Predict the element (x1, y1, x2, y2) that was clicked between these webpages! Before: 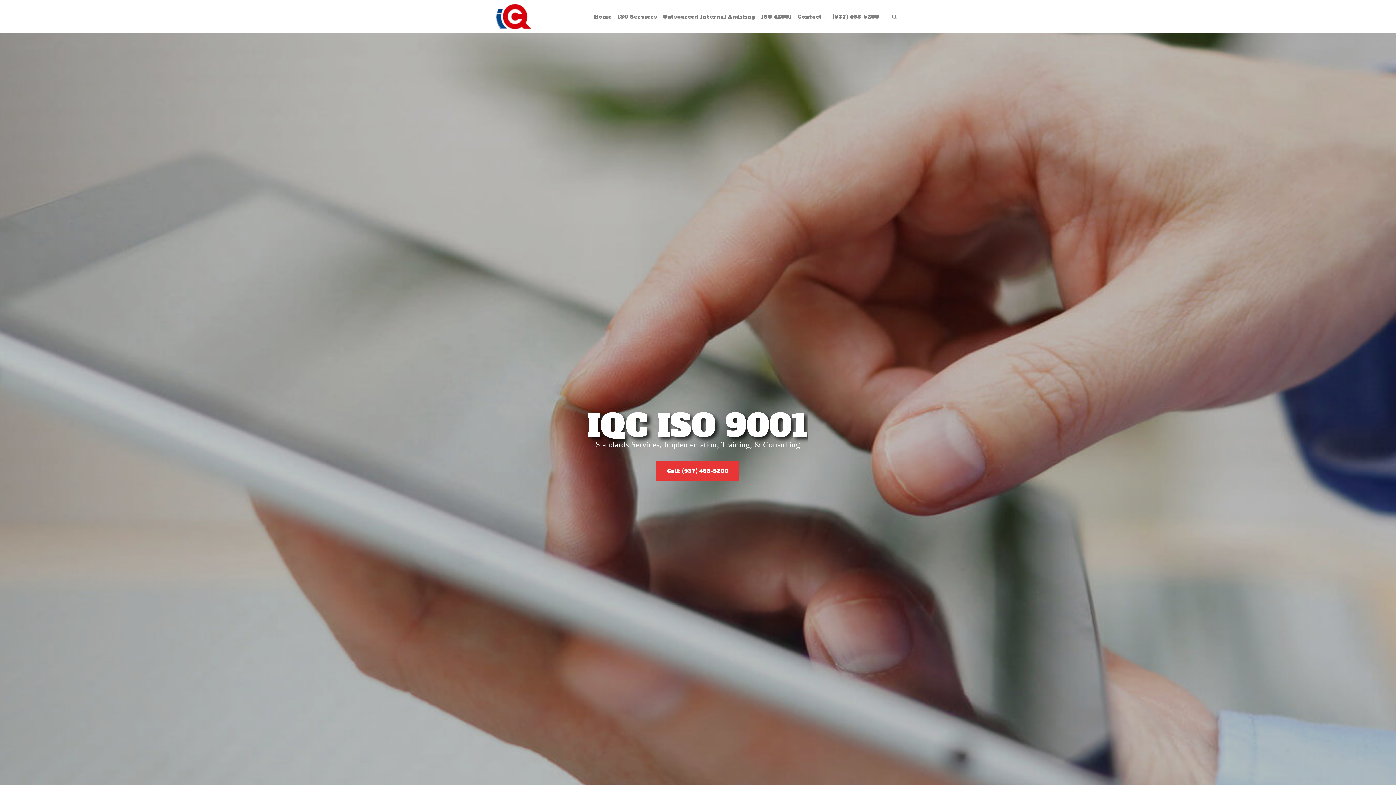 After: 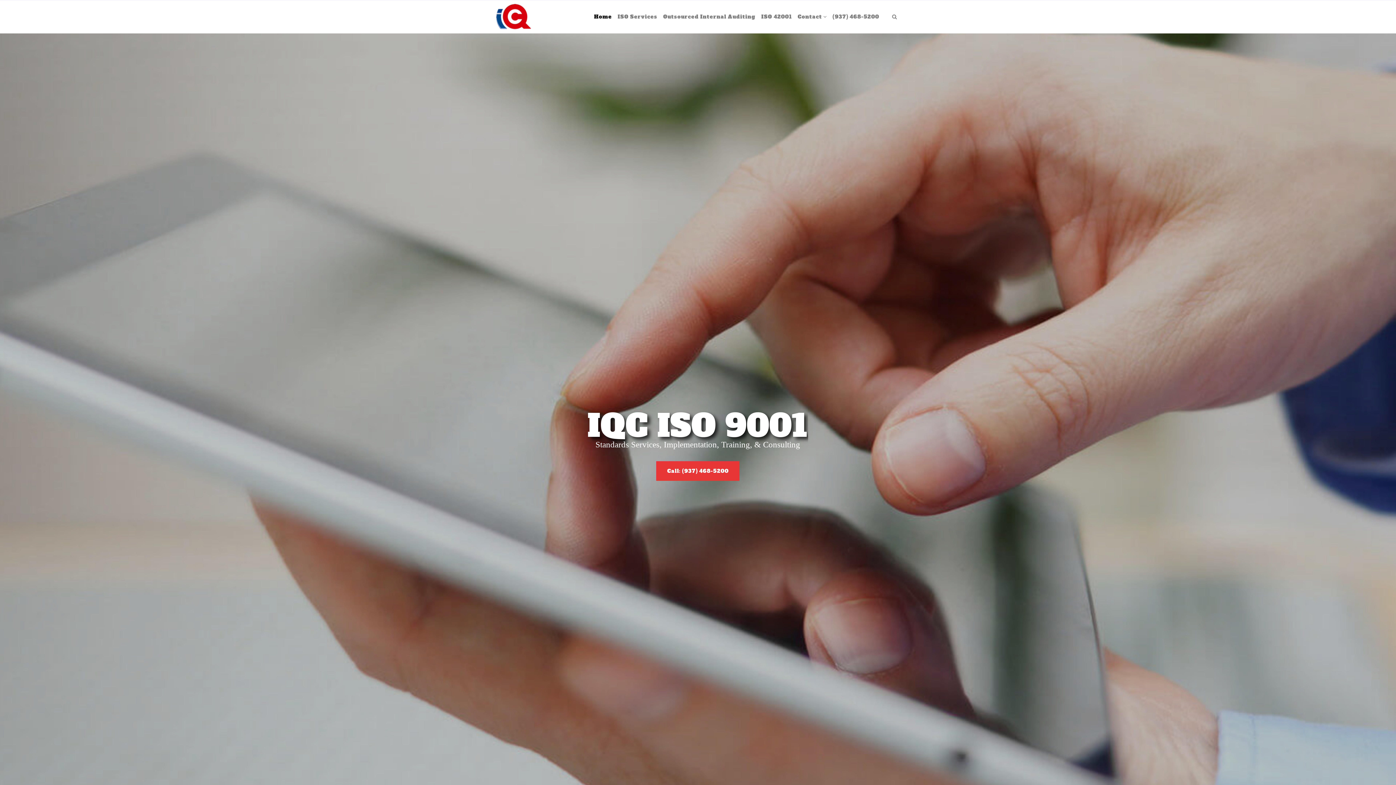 Action: label: Home bbox: (591, 0, 614, 33)